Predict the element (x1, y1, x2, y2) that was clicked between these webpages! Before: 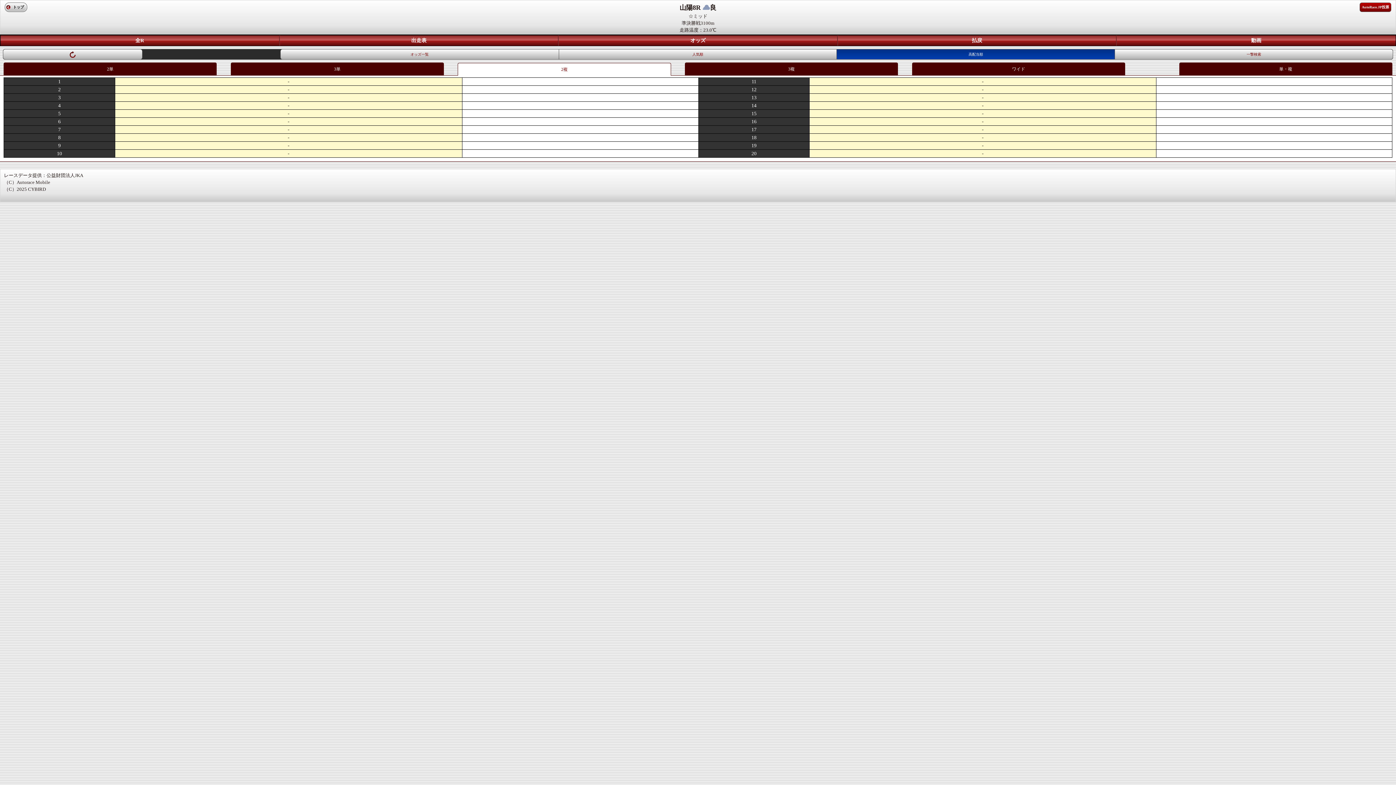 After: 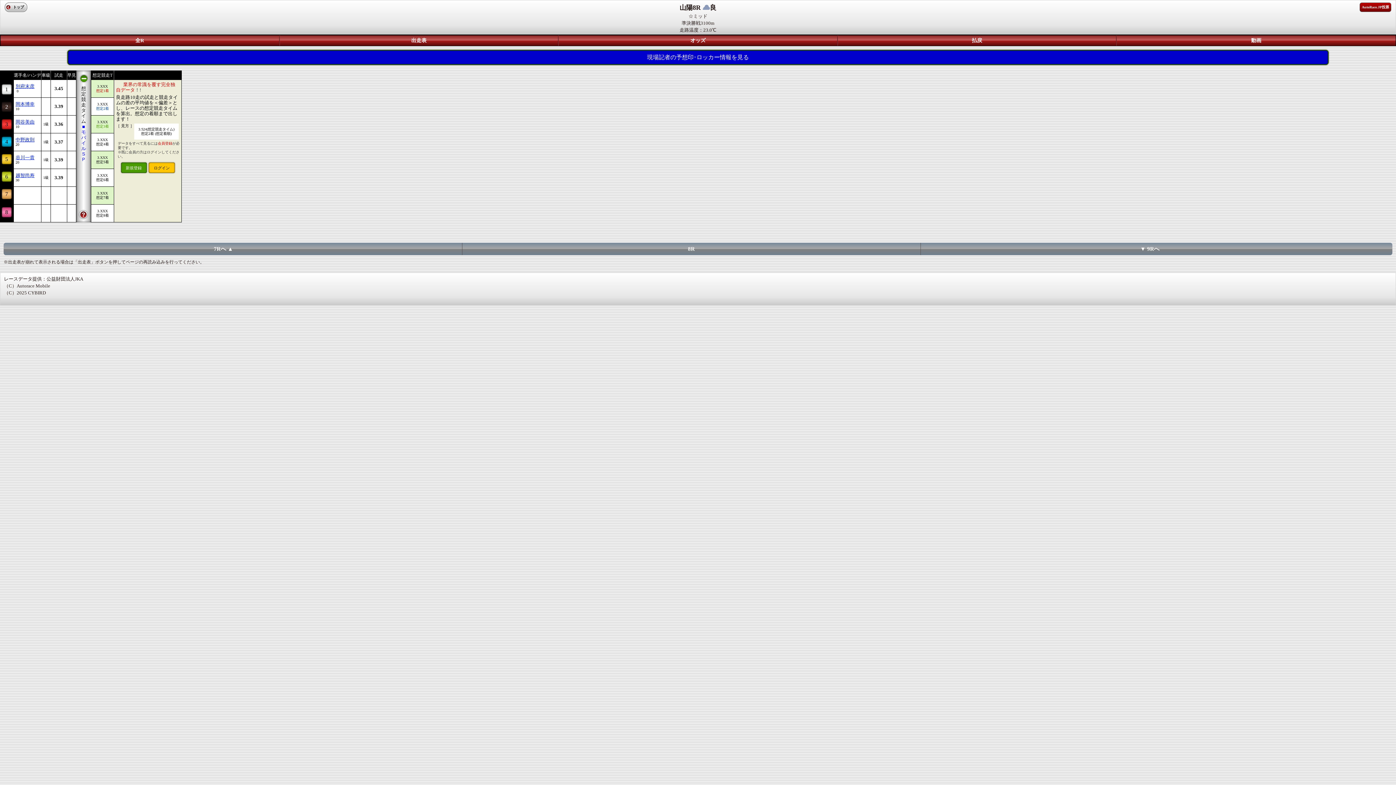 Action: bbox: (279, 35, 558, 45) label: 出走表